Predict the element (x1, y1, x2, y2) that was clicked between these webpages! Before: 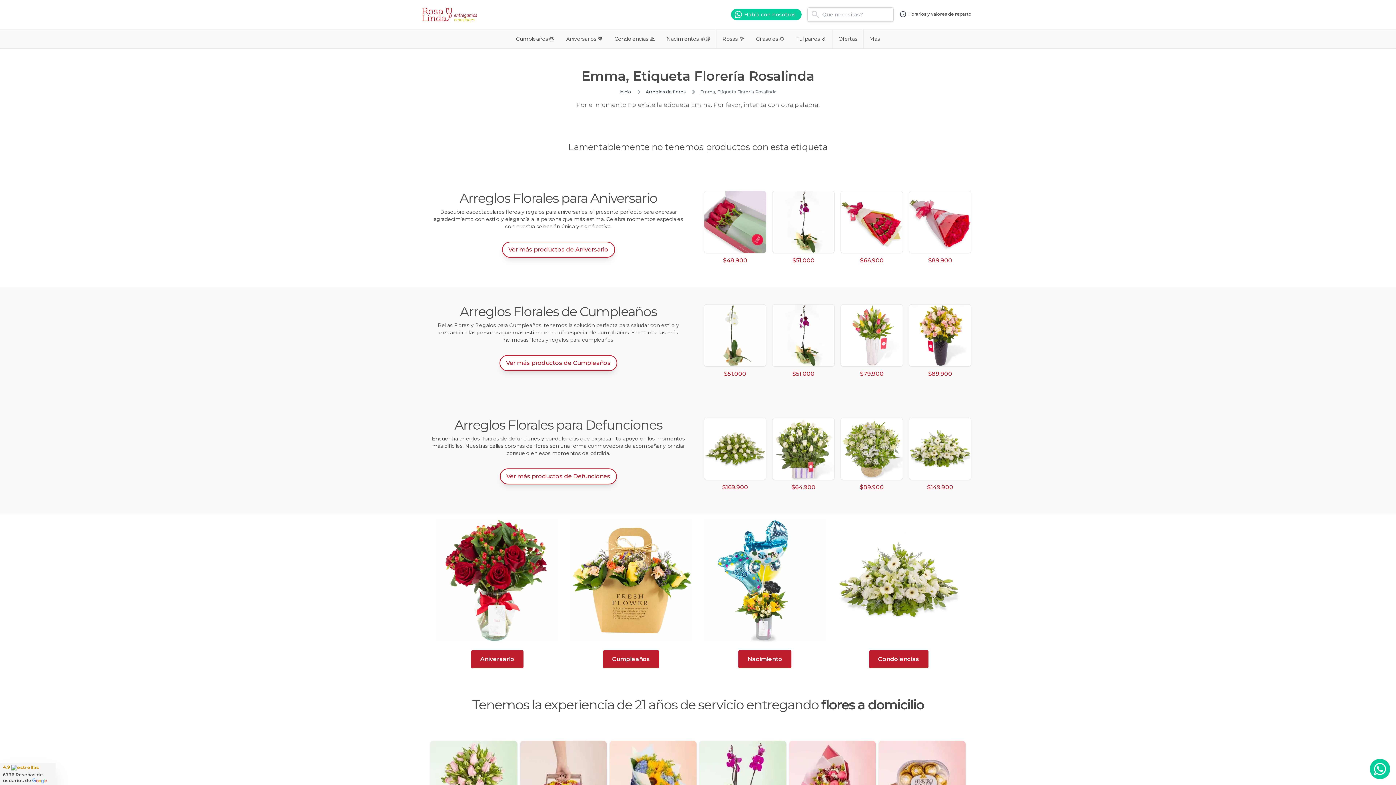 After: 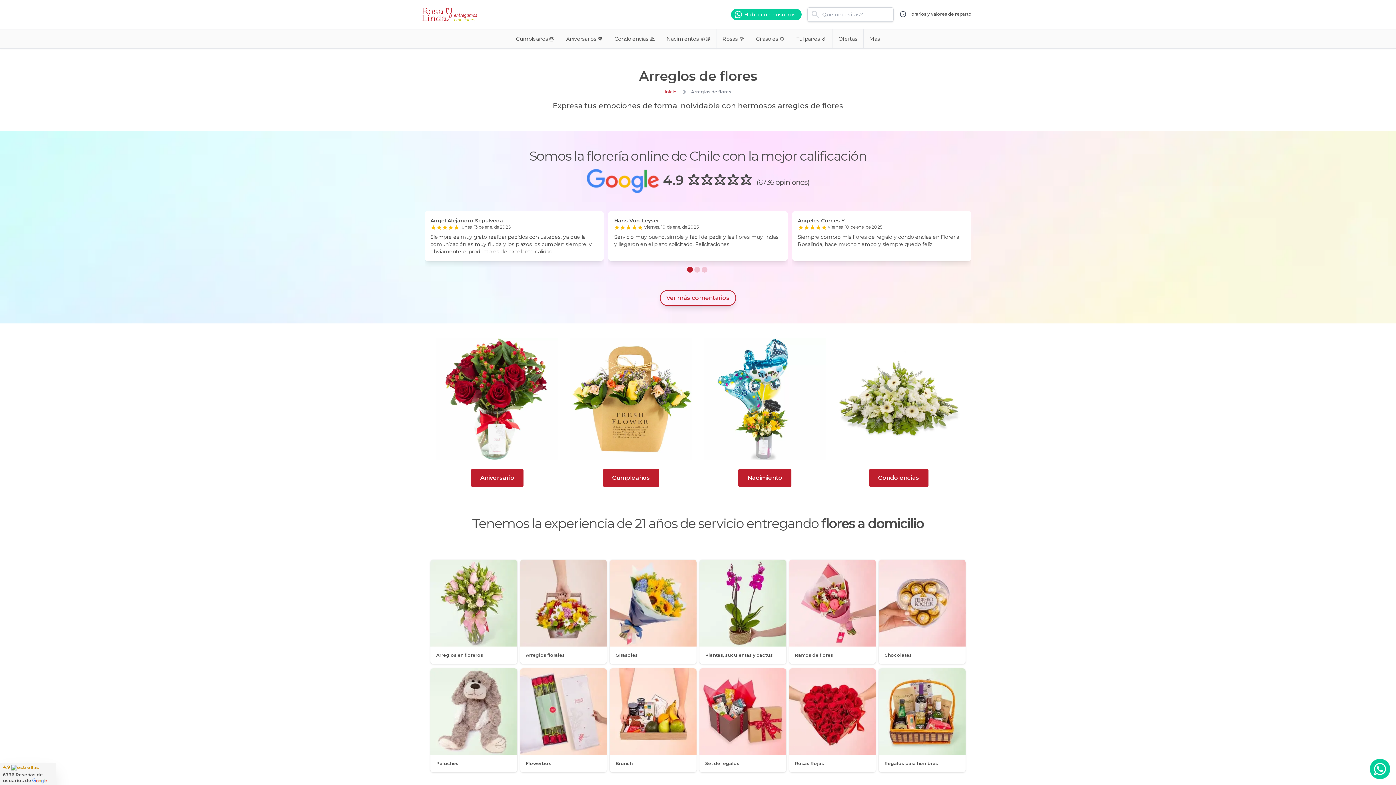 Action: label: Arreglos de flores bbox: (645, 89, 685, 94)